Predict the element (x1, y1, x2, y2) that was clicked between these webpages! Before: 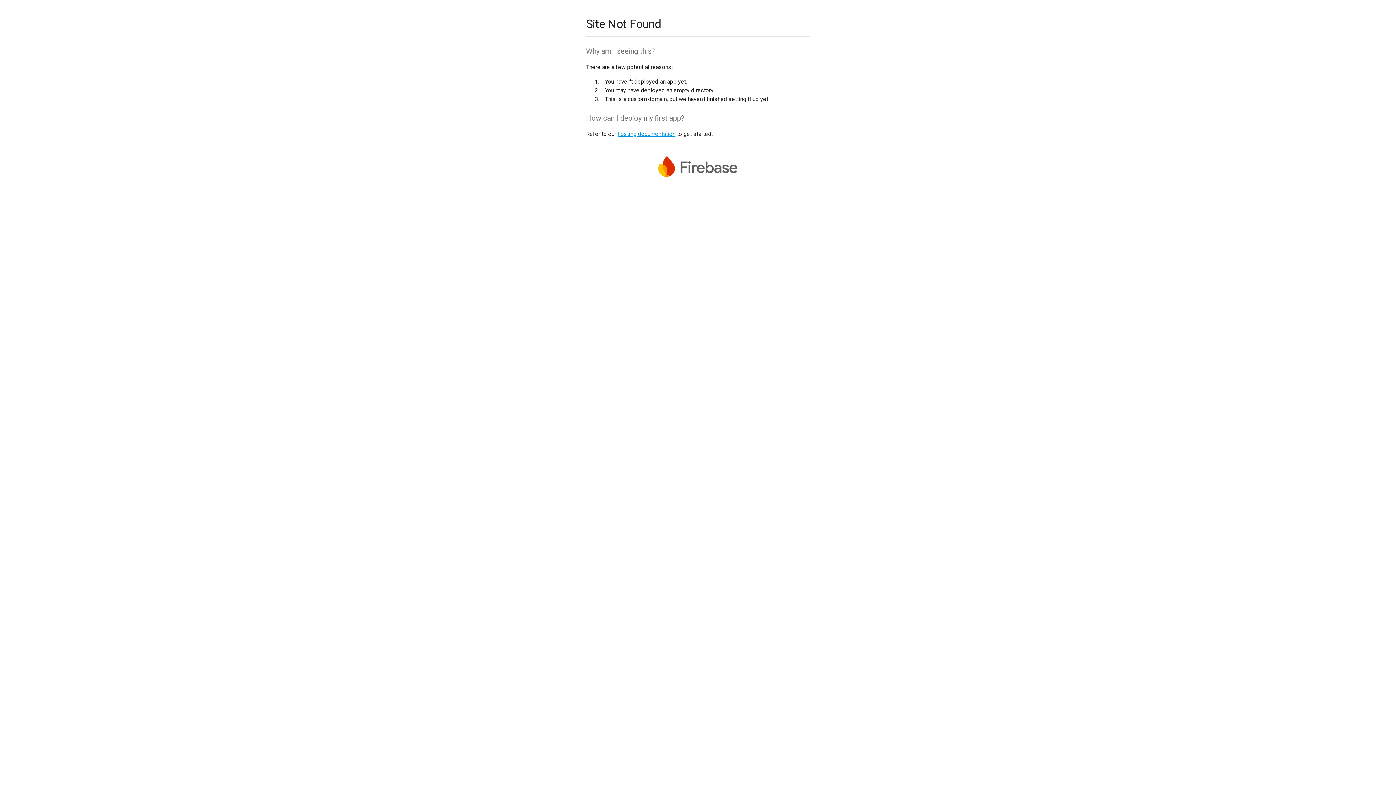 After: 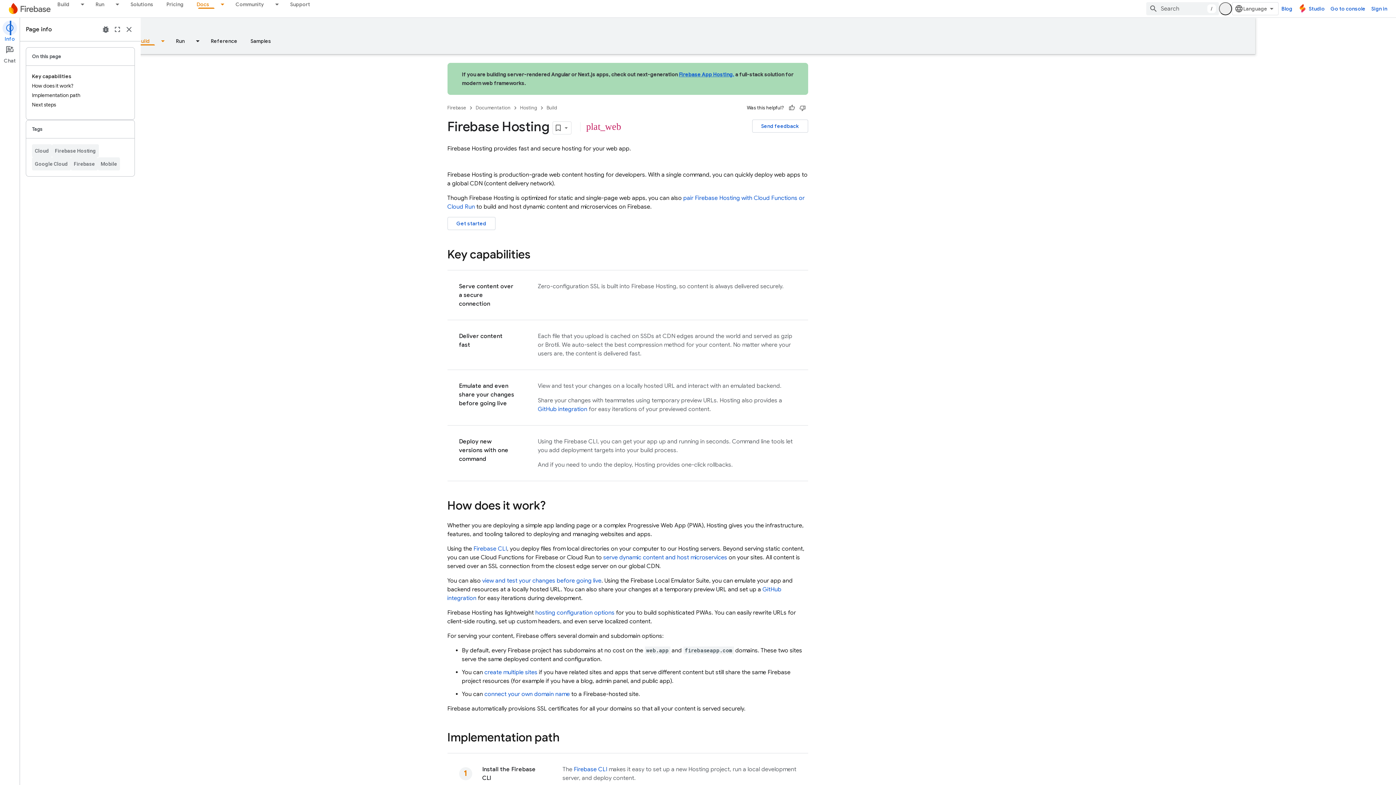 Action: label: hosting documentation bbox: (617, 130, 675, 137)